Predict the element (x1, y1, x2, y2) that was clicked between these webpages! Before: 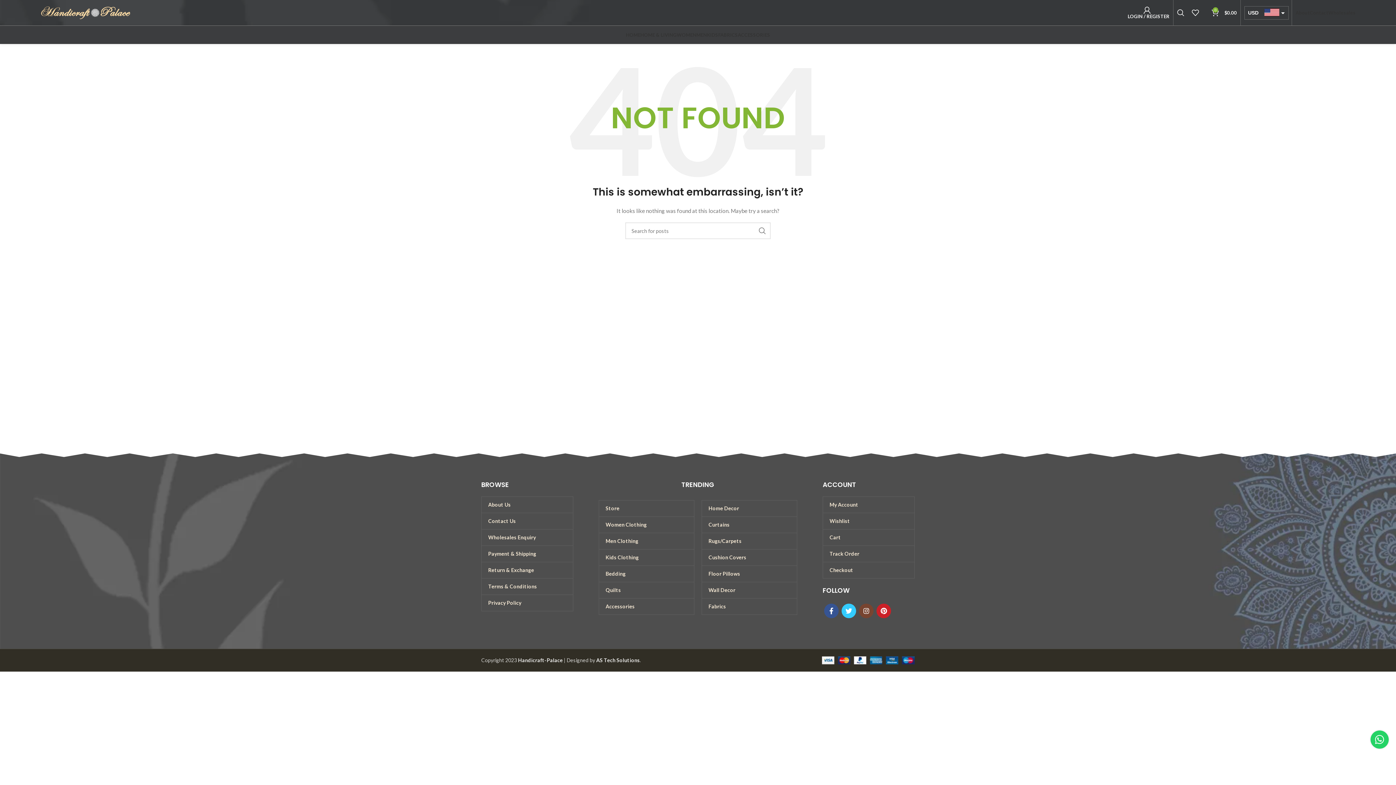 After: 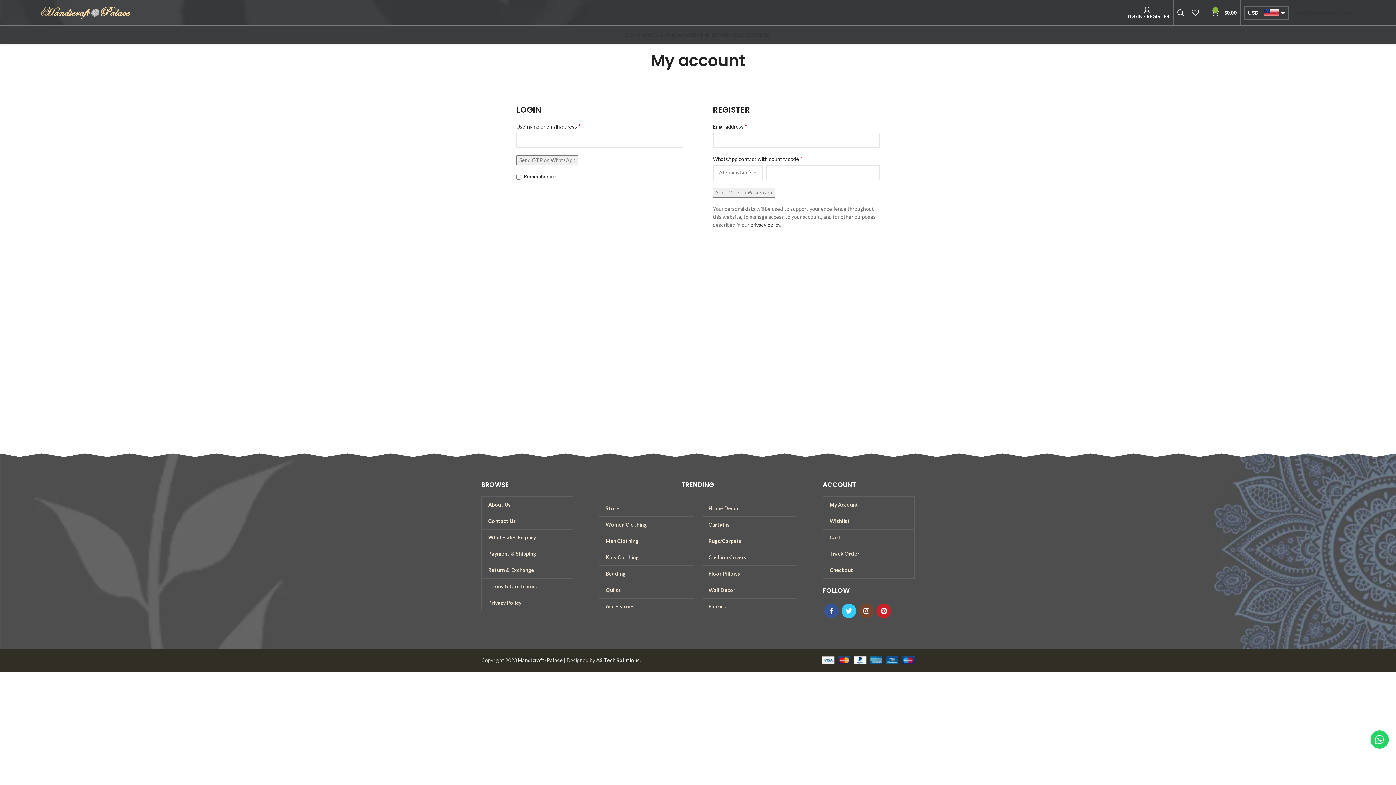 Action: label: LOGIN / REGISTER bbox: (1121, 5, 1173, 20)